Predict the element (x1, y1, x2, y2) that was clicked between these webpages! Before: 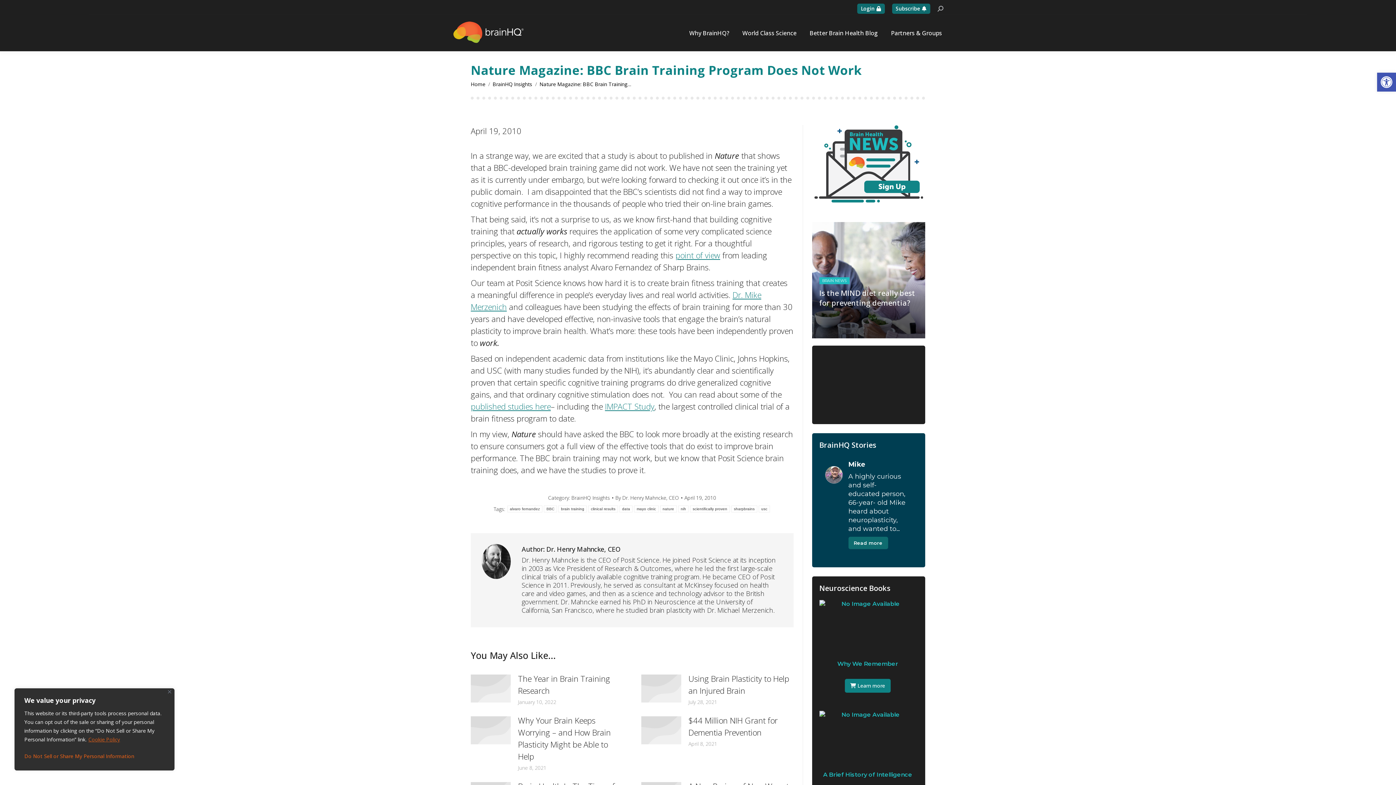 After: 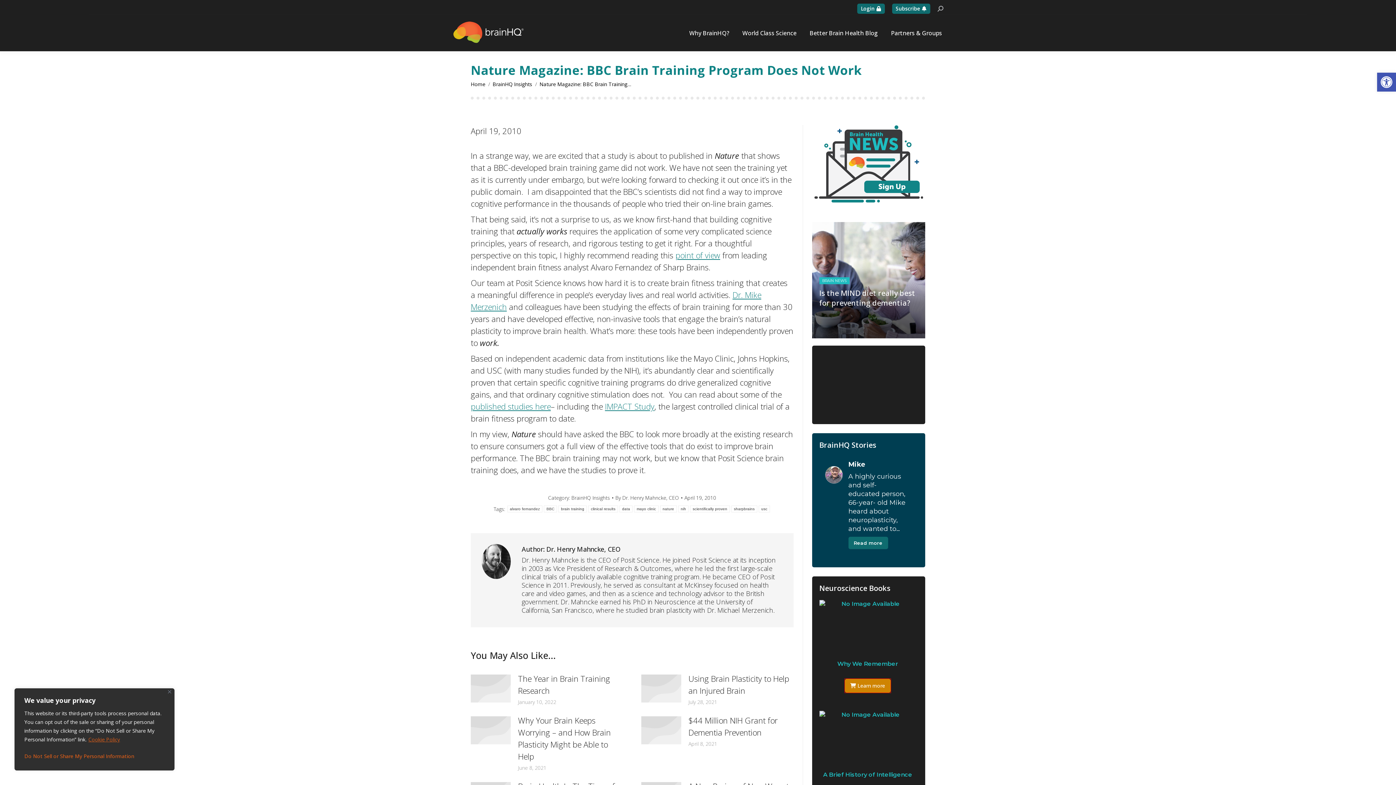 Action: label:  Learn more bbox: (845, 679, 890, 693)